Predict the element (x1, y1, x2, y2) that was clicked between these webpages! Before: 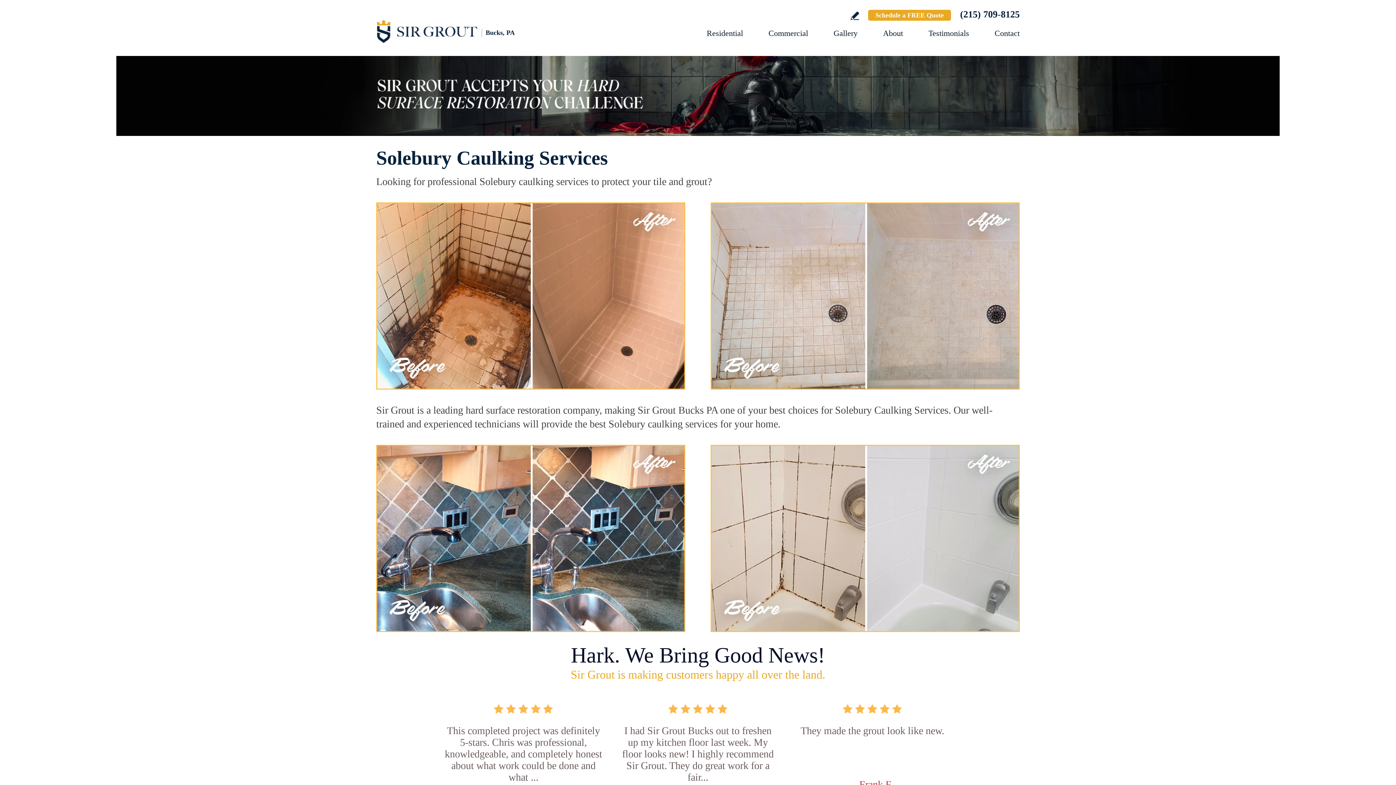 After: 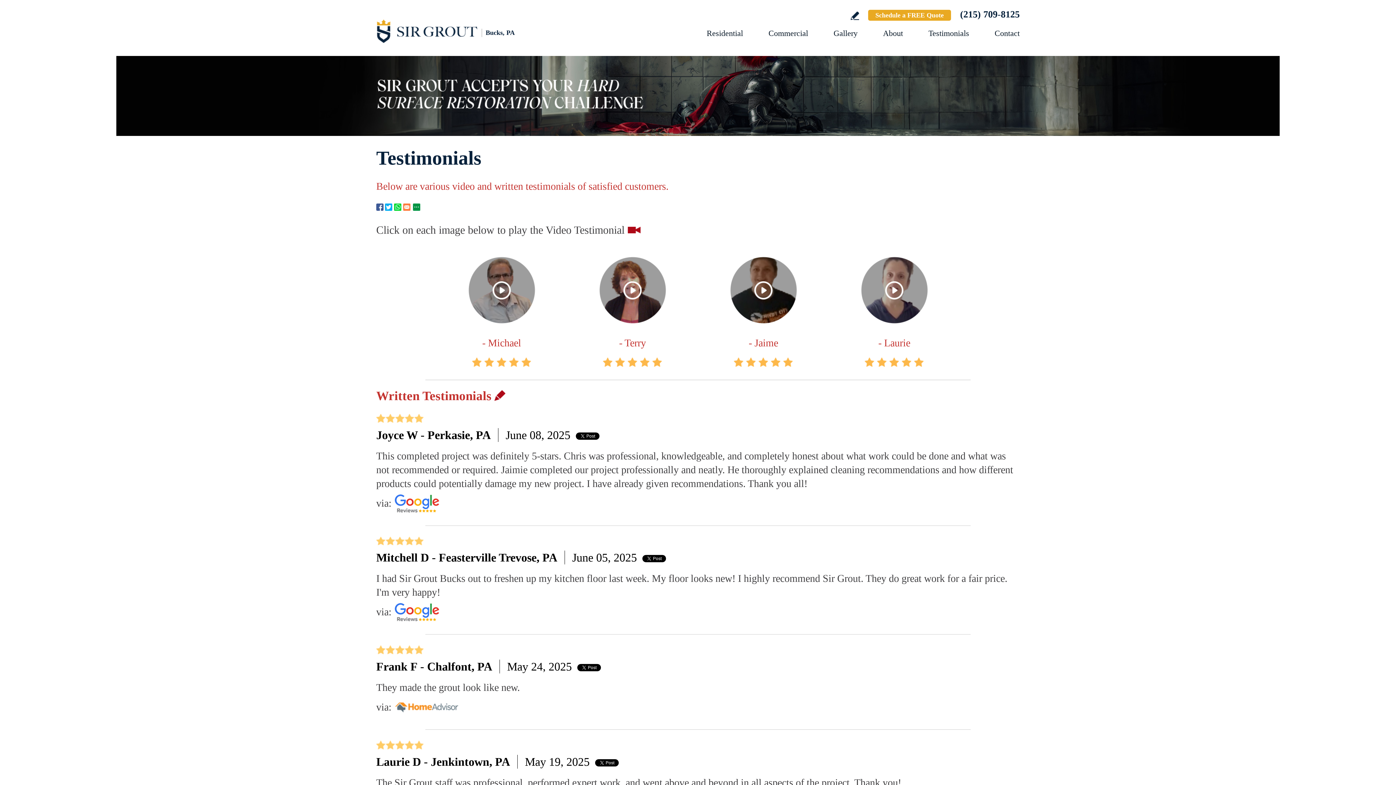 Action: label: Go to Testimonials bbox: (928, 28, 969, 37)